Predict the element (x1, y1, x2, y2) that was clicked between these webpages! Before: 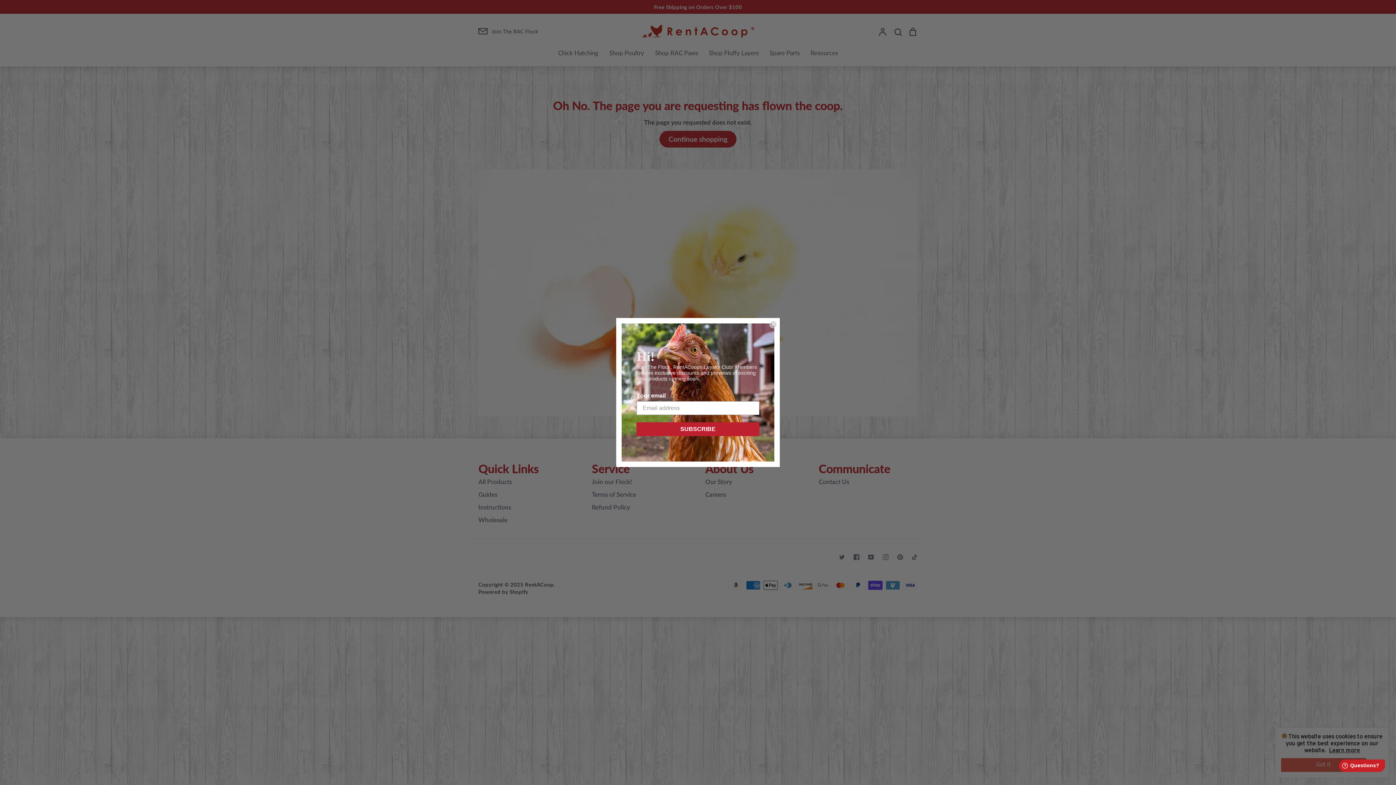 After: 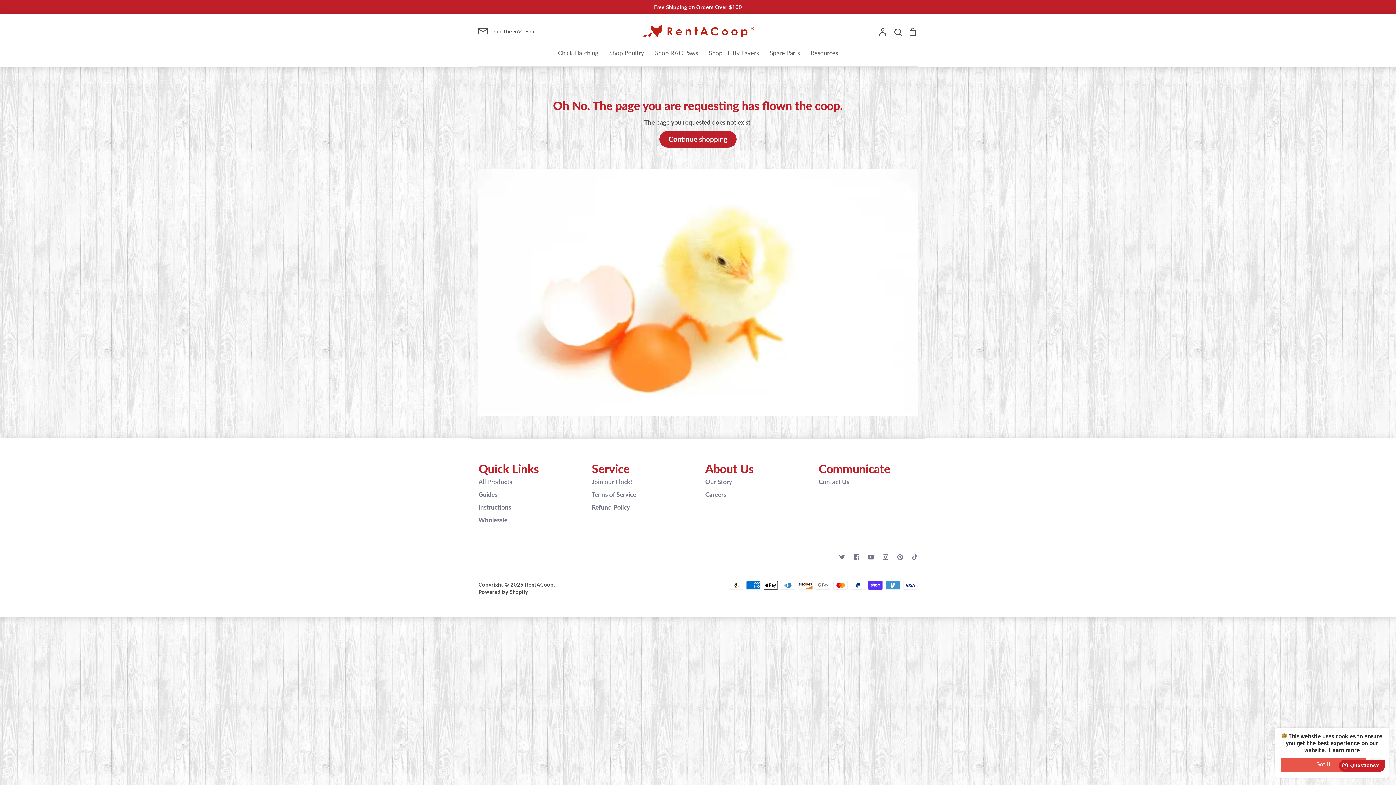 Action: bbox: (769, 321, 777, 328) label: Close dialog